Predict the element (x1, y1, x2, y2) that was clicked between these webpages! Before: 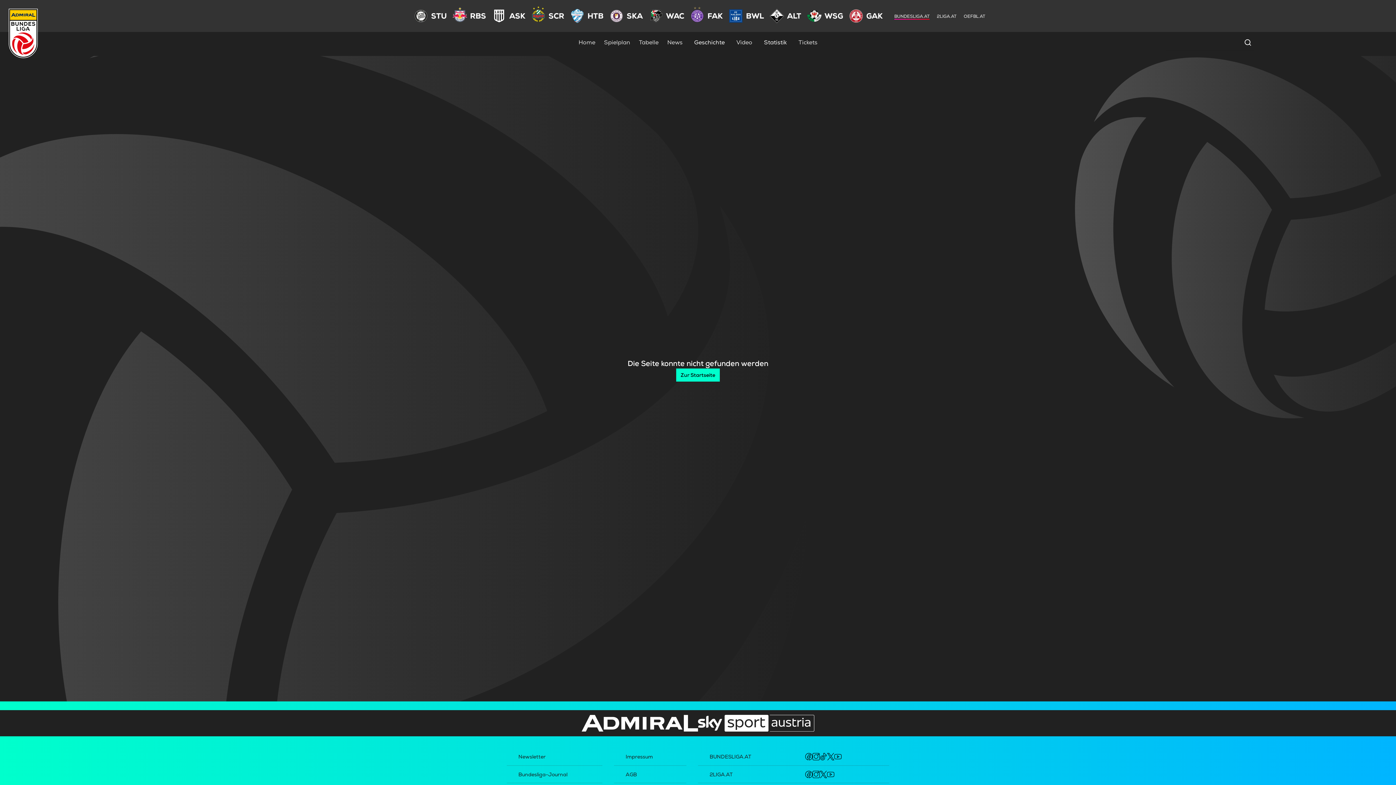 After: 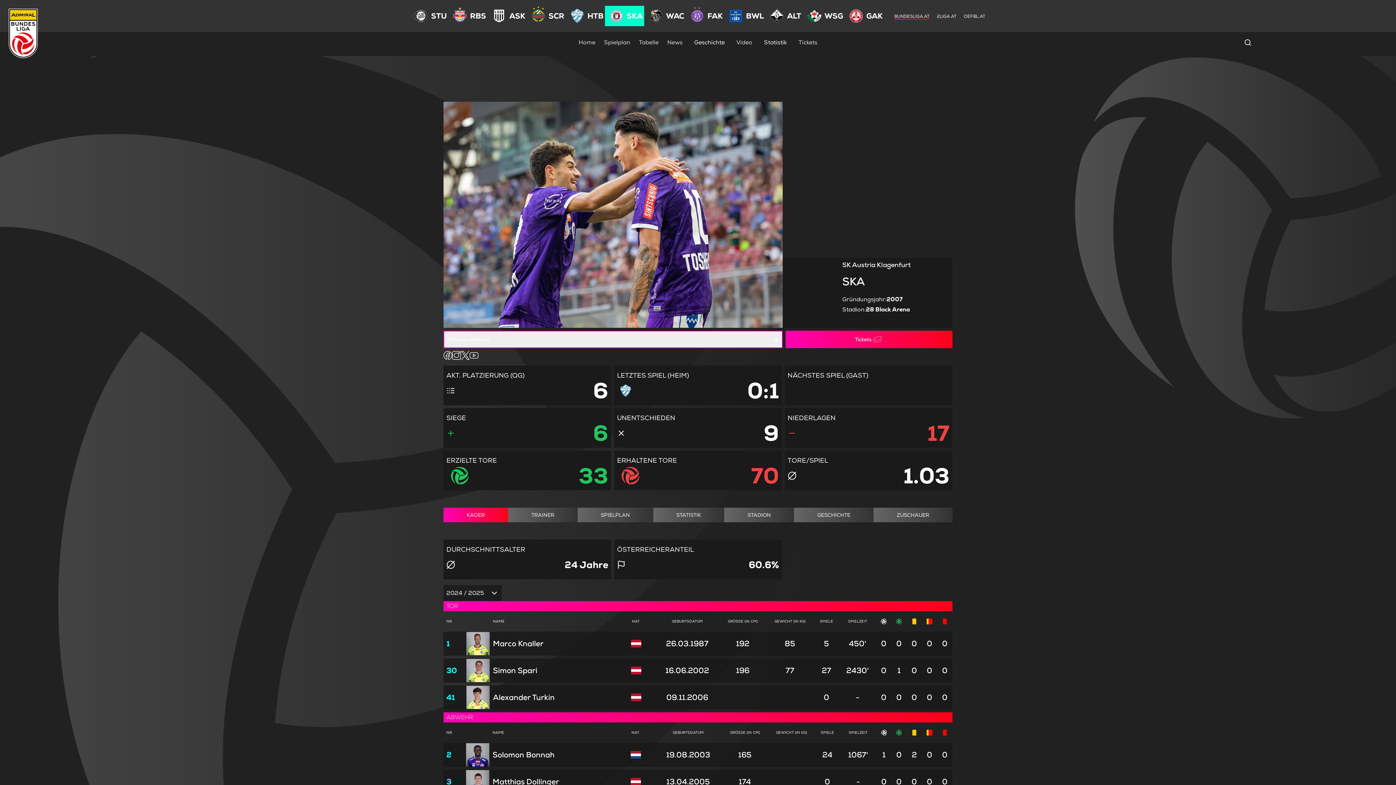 Action: bbox: (606, 5, 626, 26)